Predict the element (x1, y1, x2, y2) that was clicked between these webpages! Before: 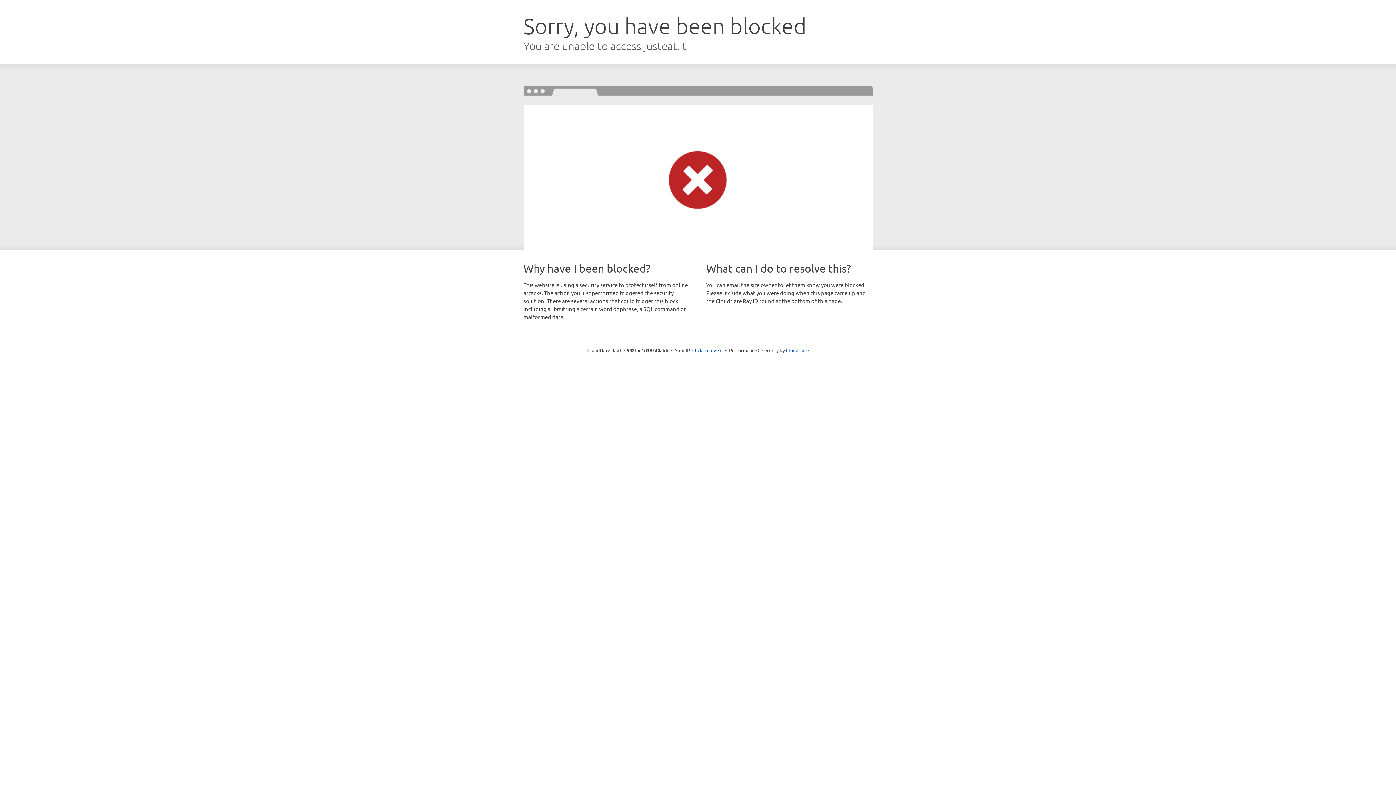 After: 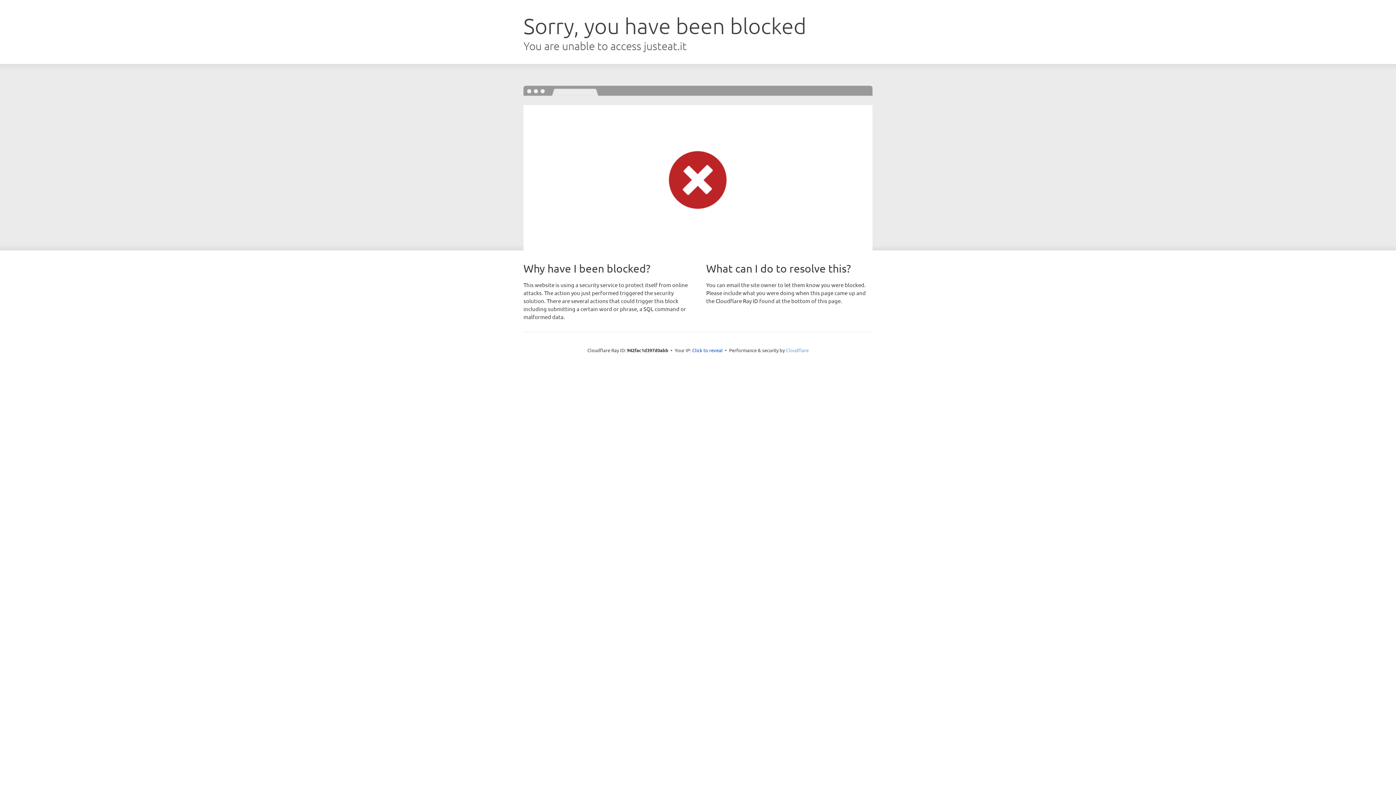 Action: bbox: (786, 347, 808, 353) label: Cloudflare